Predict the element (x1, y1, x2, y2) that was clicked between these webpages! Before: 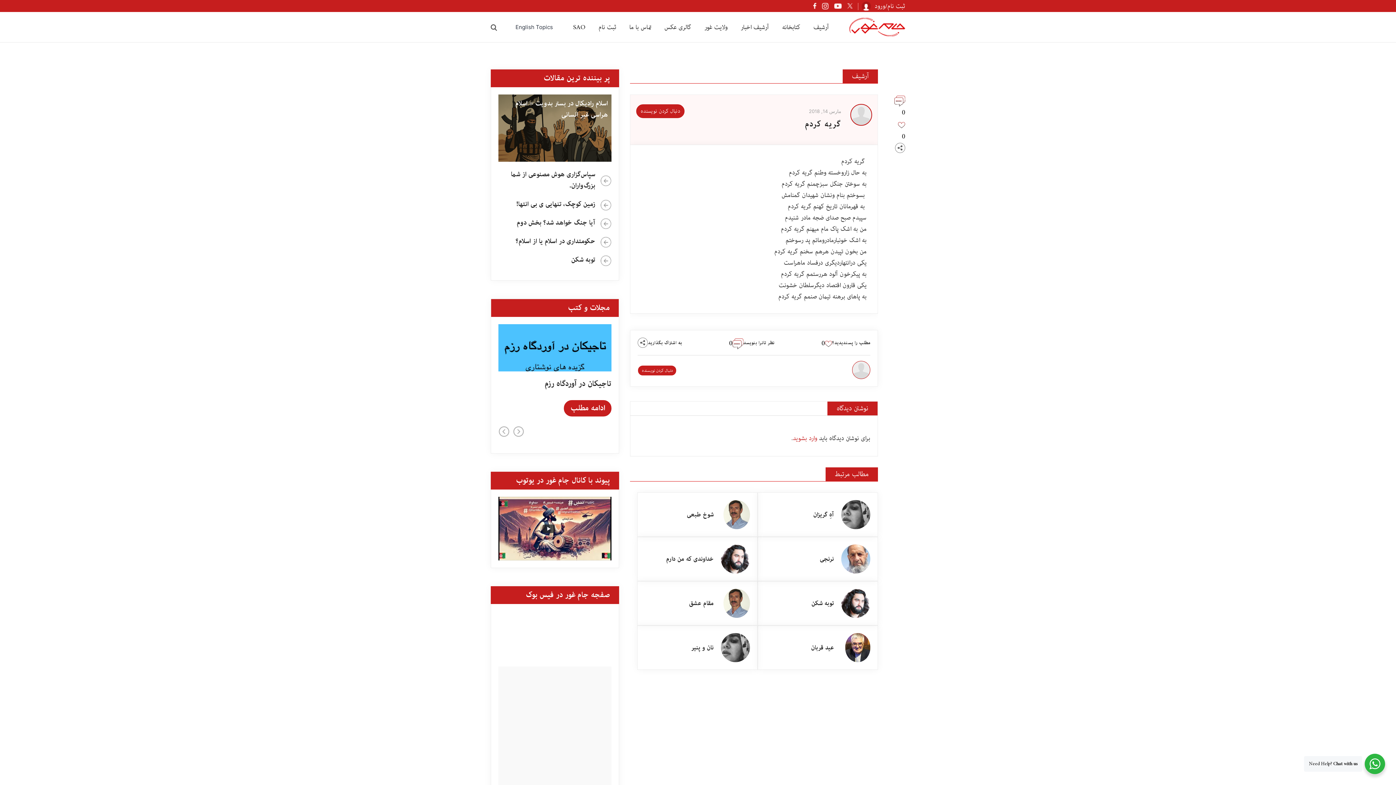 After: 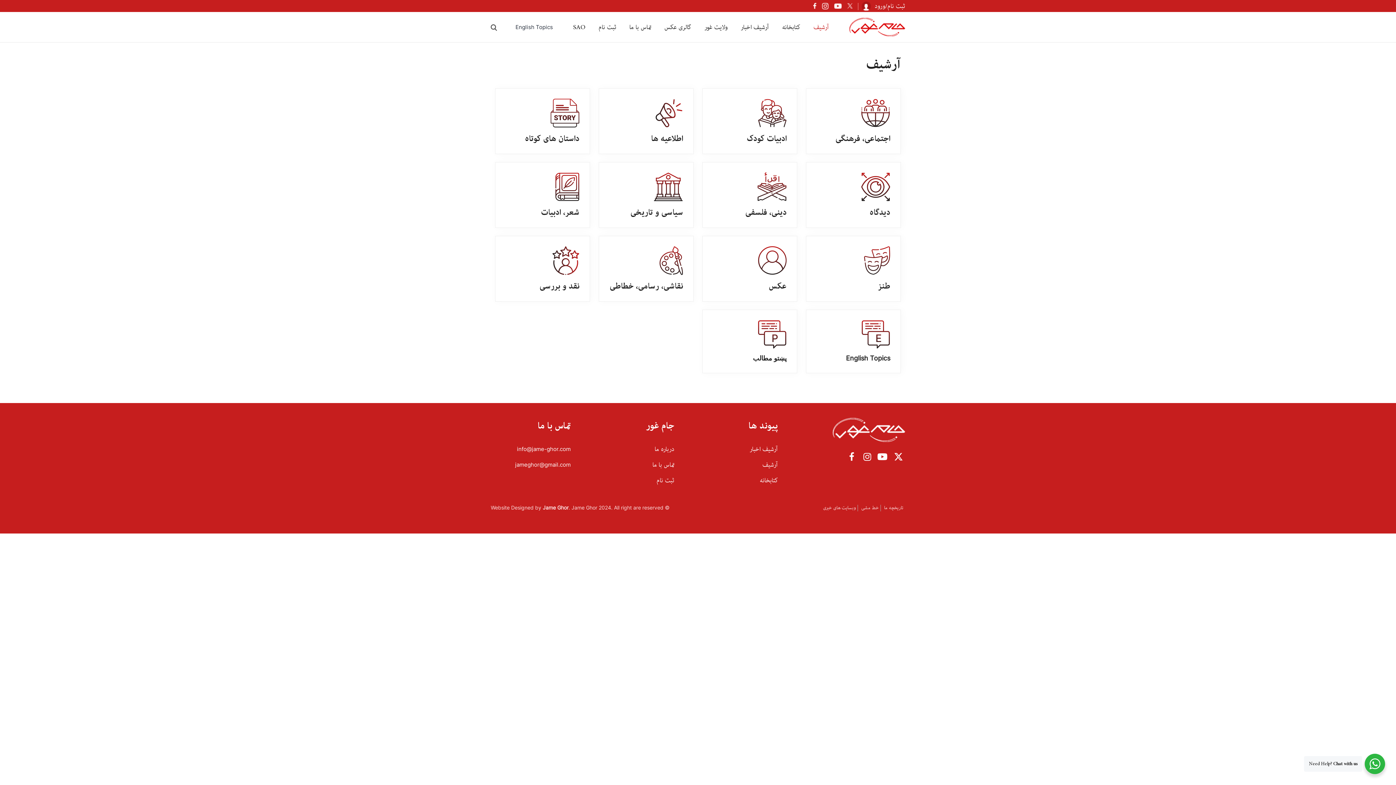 Action: label: آرشیف bbox: (813, 22, 829, 32)